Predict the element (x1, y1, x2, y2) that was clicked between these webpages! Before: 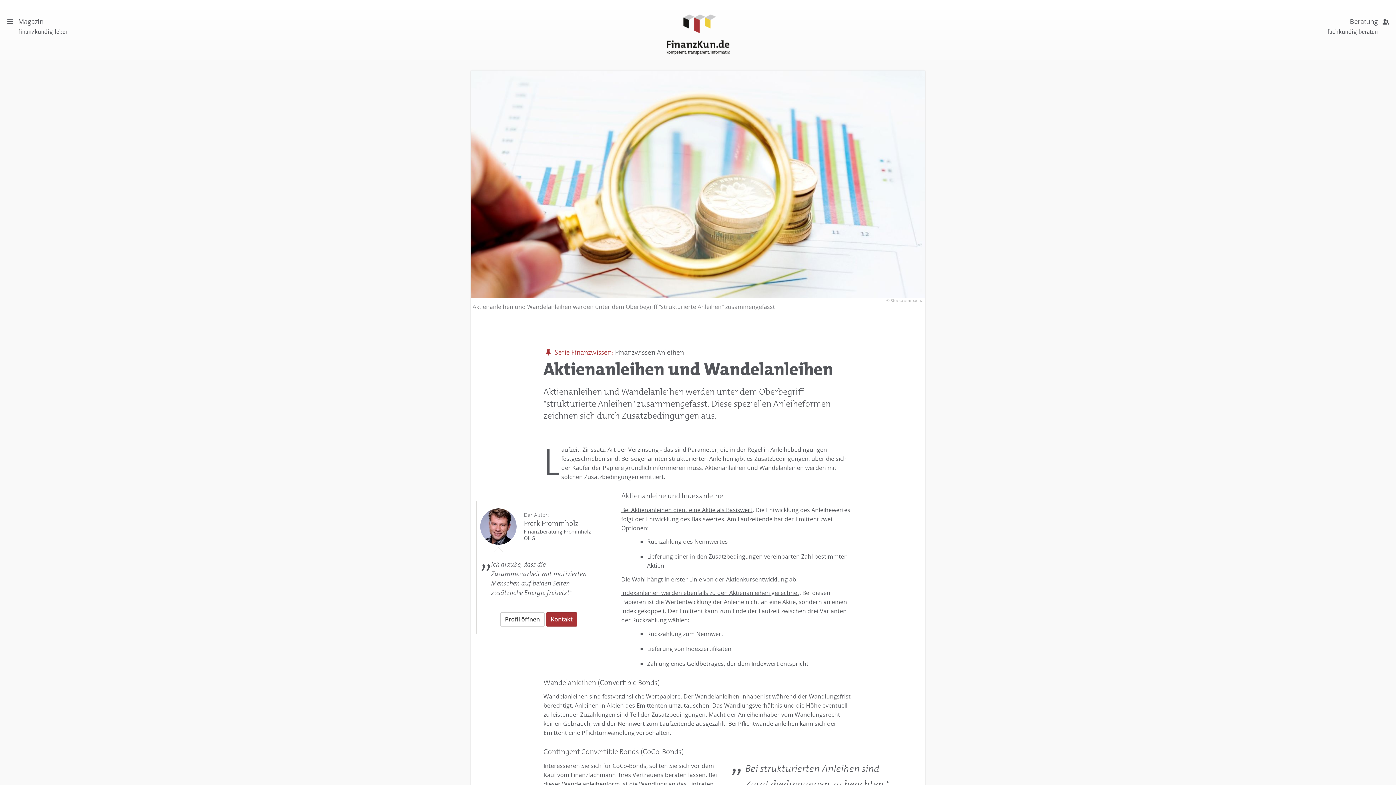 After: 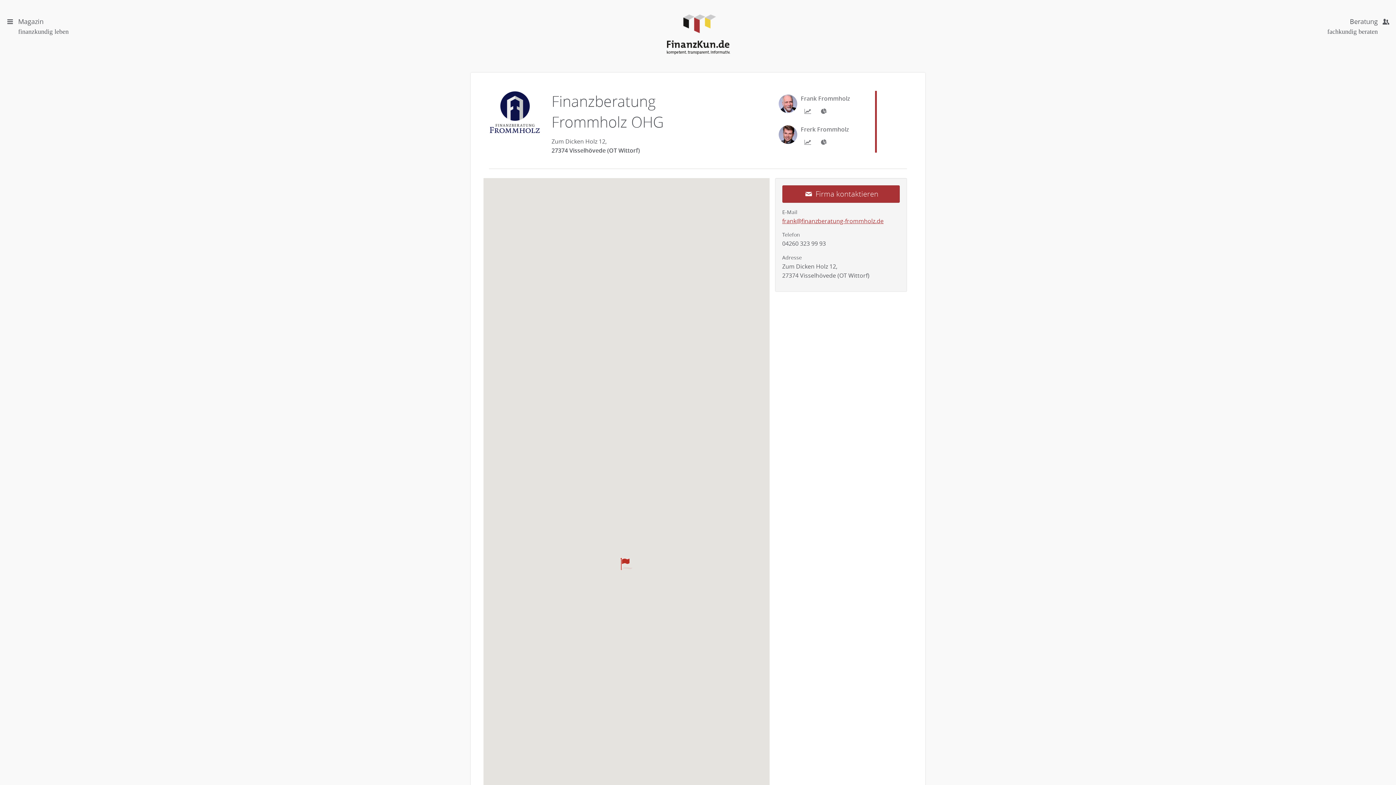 Action: bbox: (524, 528, 591, 541) label: Finanzberatung Frommholz OHG